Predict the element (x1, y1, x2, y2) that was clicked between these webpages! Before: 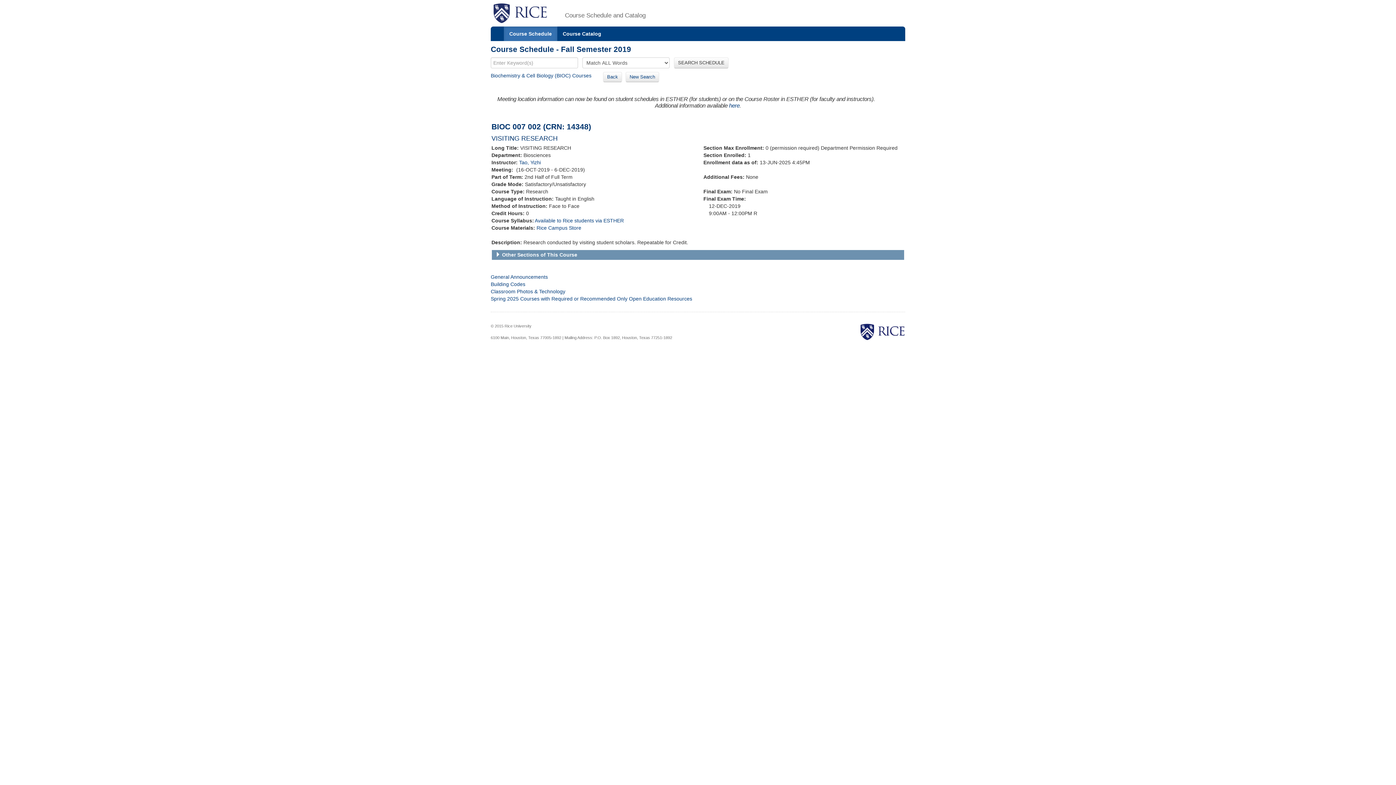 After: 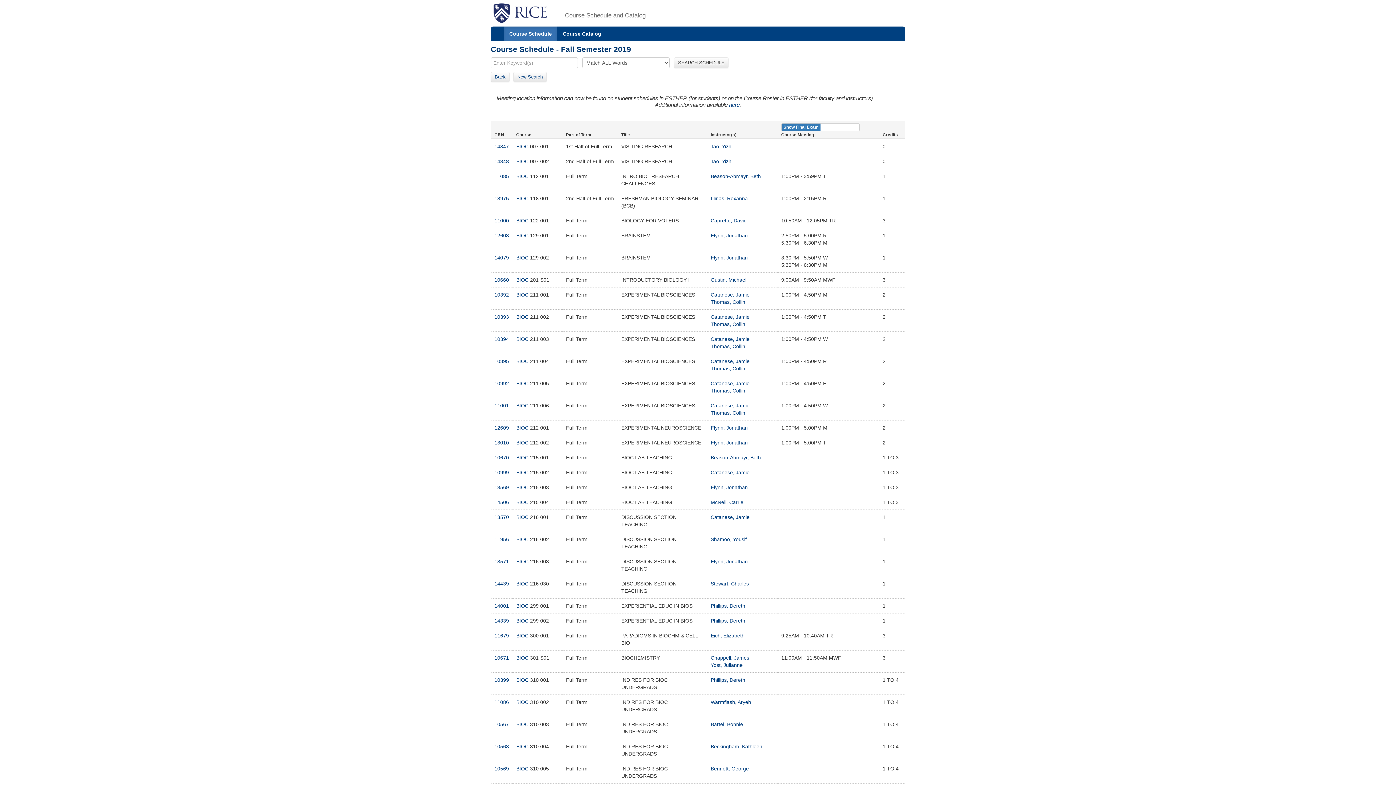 Action: label: Biochemistry & Cell Biology (BIOC) Courses bbox: (490, 72, 591, 78)